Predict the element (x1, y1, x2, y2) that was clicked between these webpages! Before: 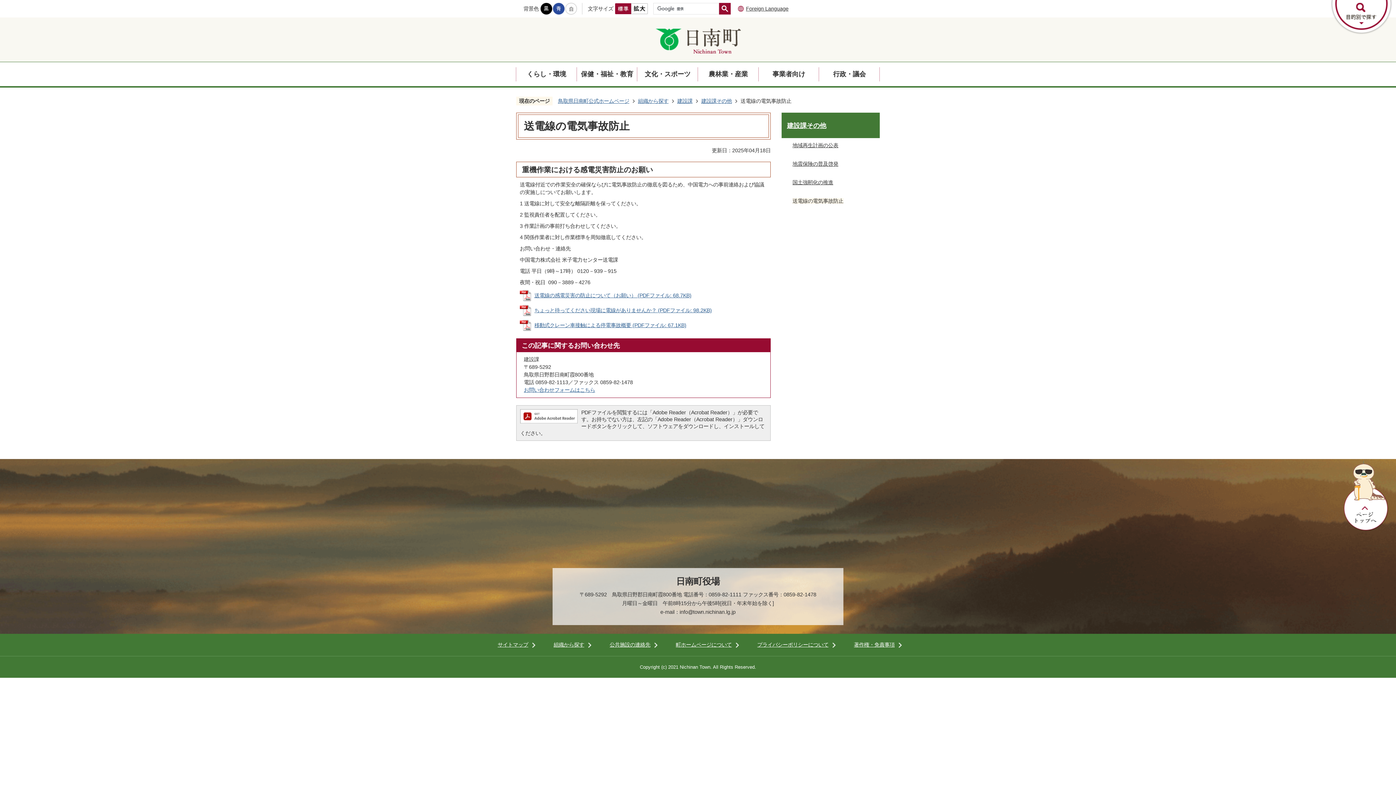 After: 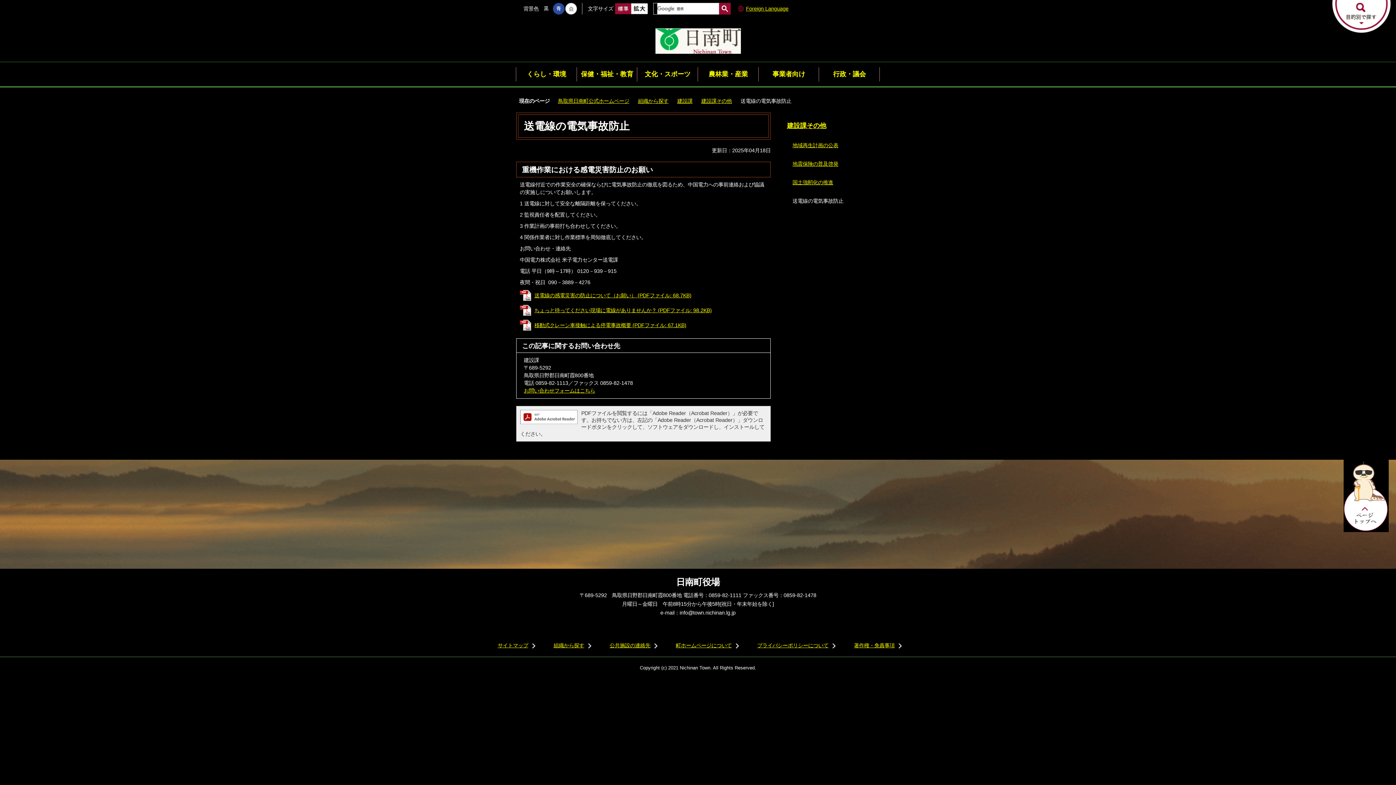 Action: bbox: (540, 3, 552, 9)